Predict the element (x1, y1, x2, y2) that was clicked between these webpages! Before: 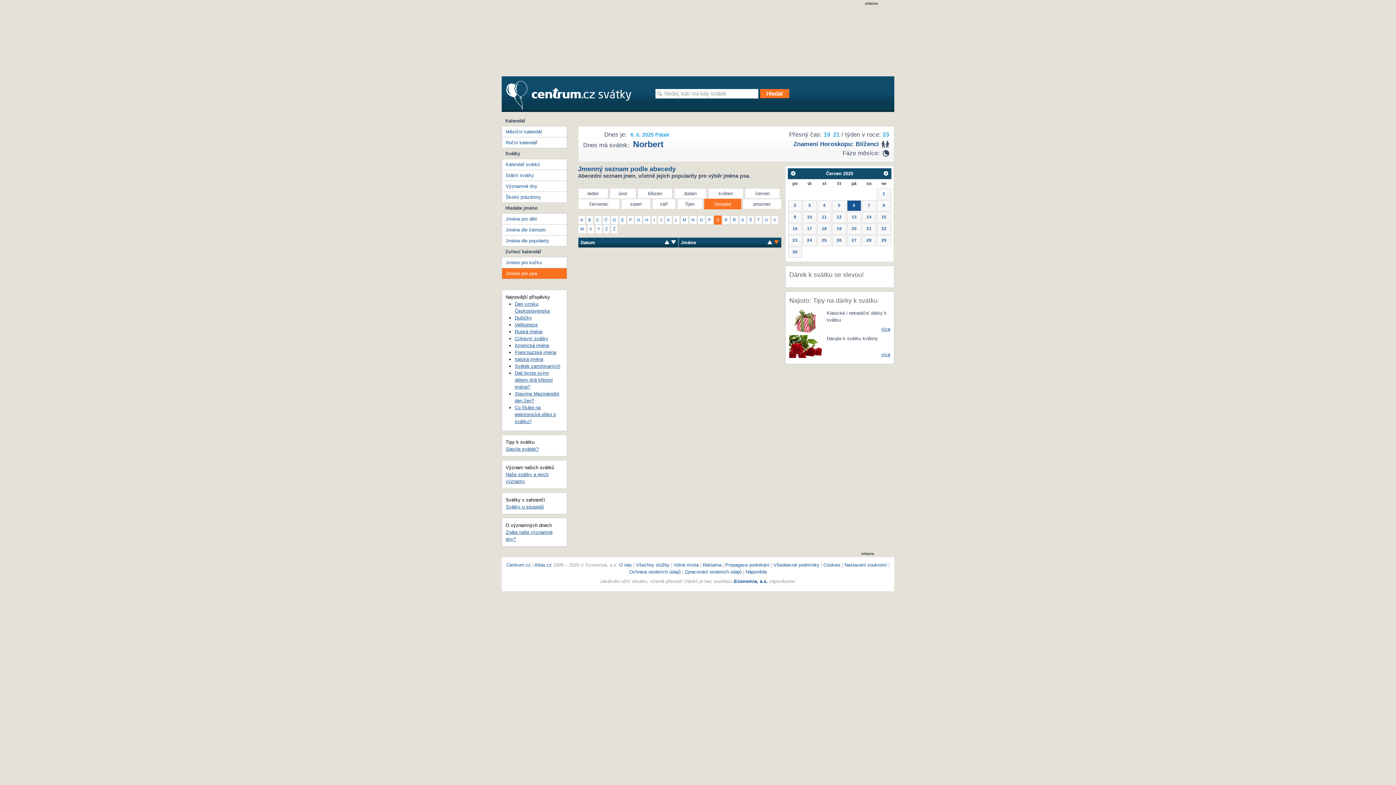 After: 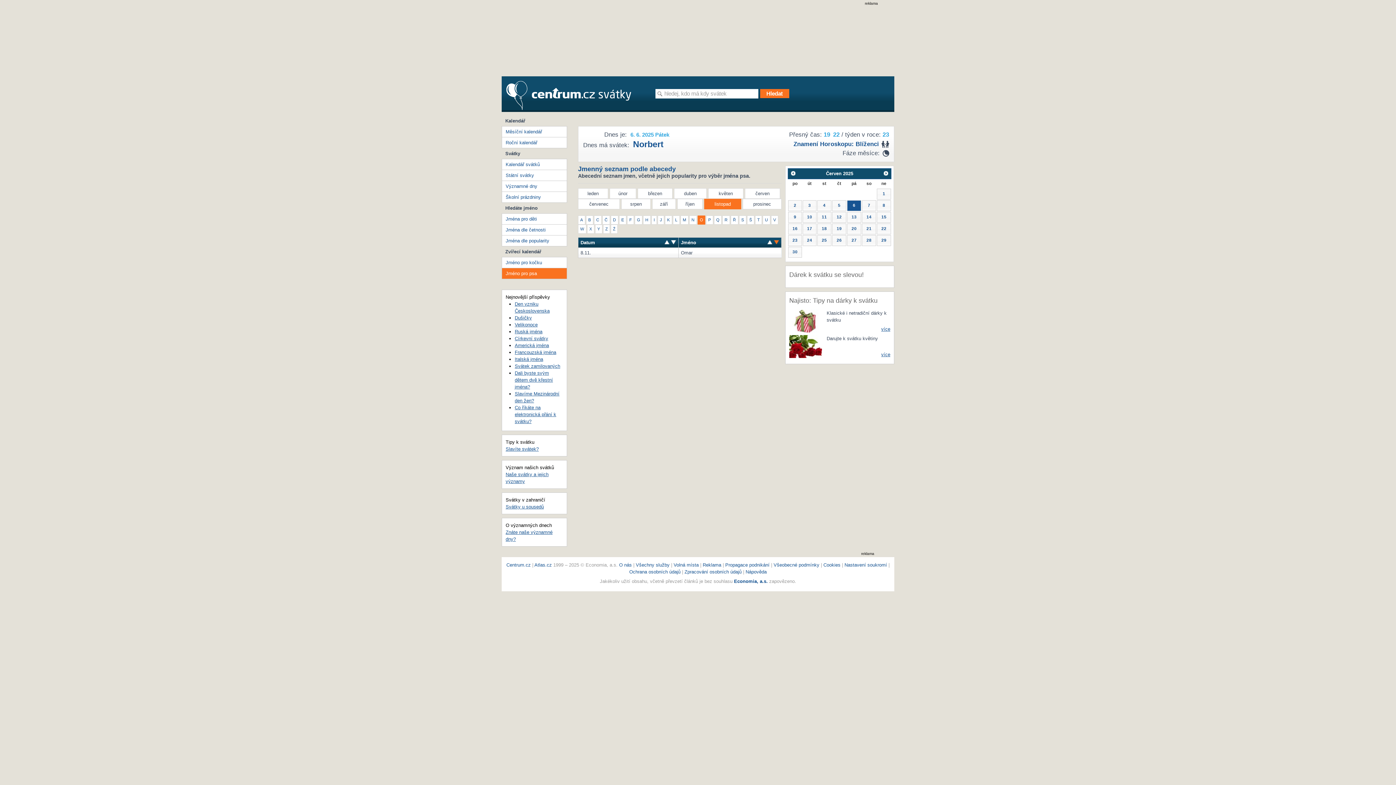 Action: bbox: (697, 215, 705, 224) label: O